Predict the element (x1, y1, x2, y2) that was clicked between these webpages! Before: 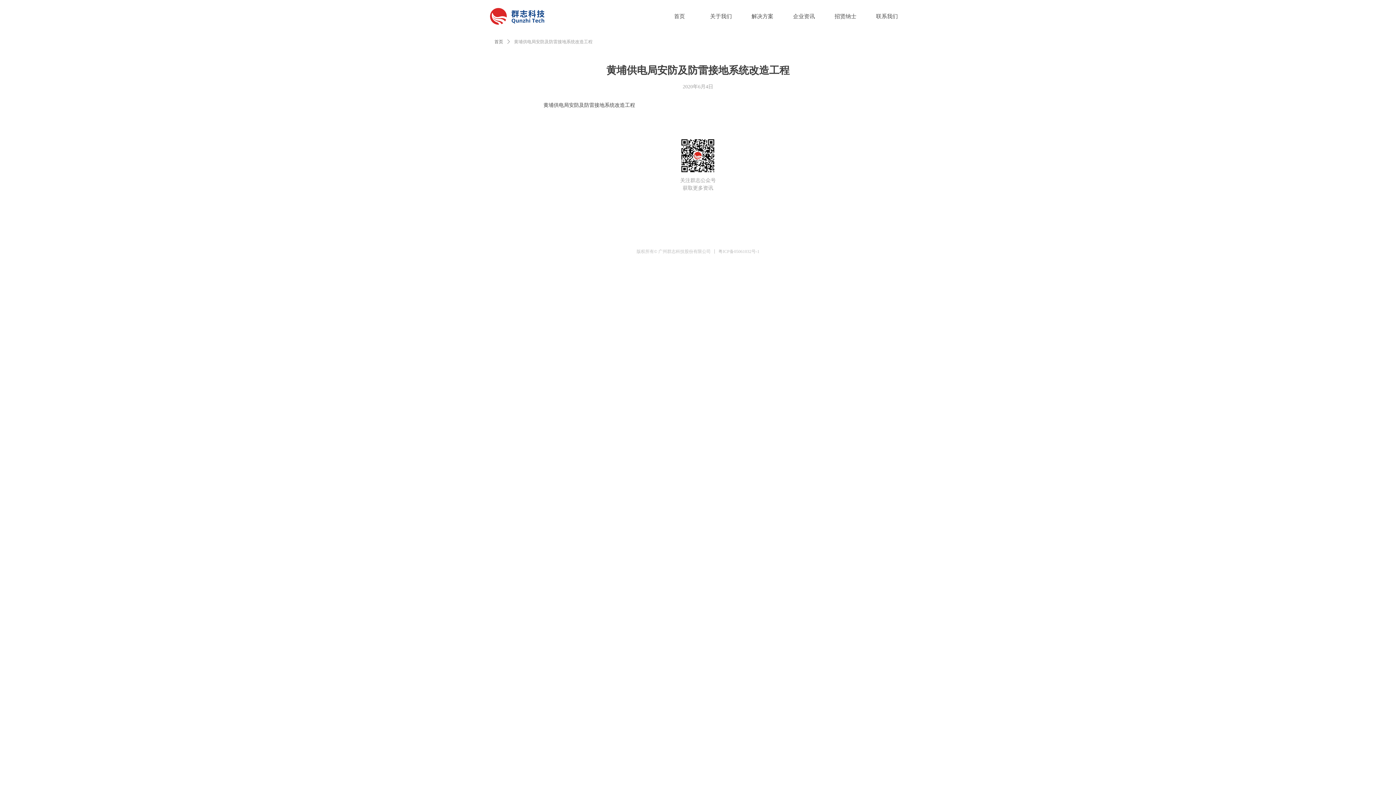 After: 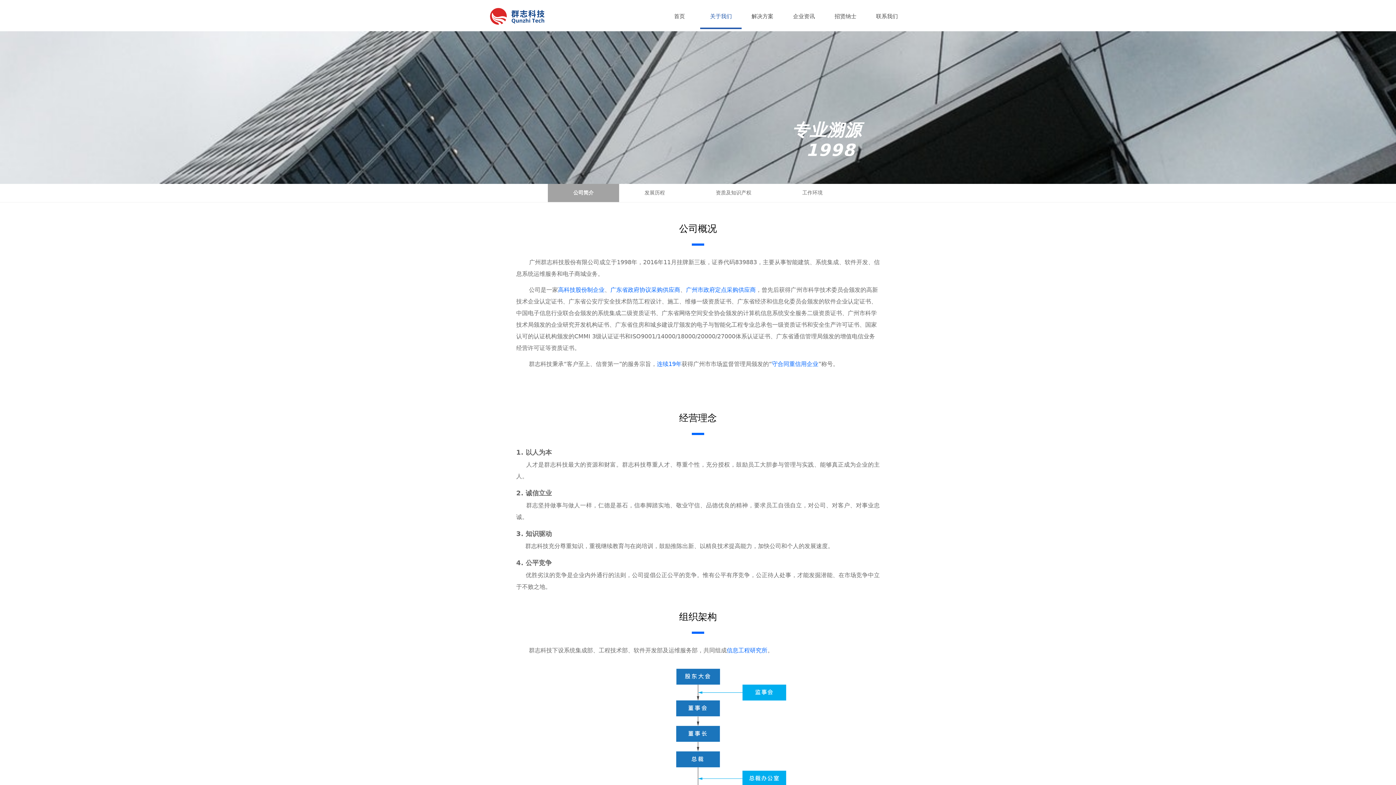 Action: label: 关于我们 bbox: (705, 3, 736, 29)